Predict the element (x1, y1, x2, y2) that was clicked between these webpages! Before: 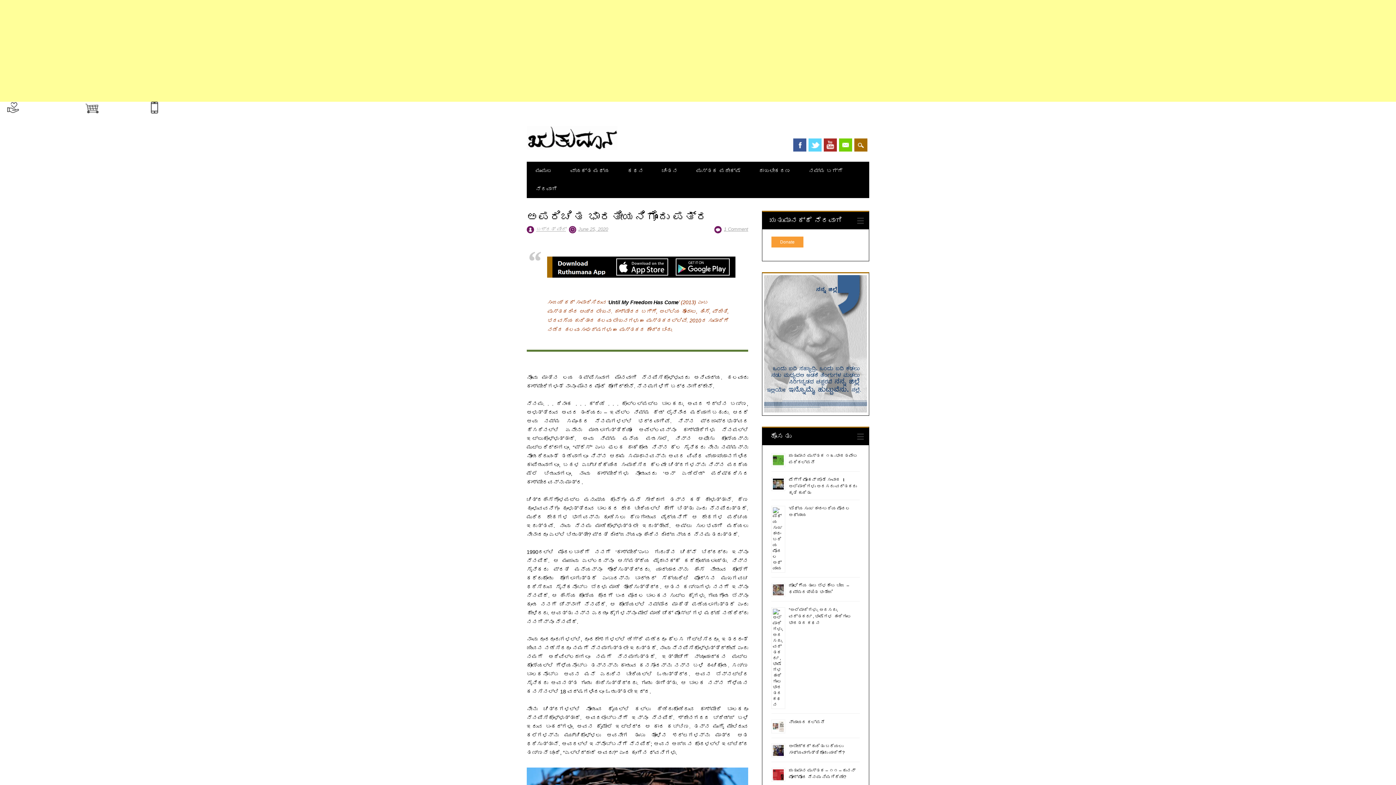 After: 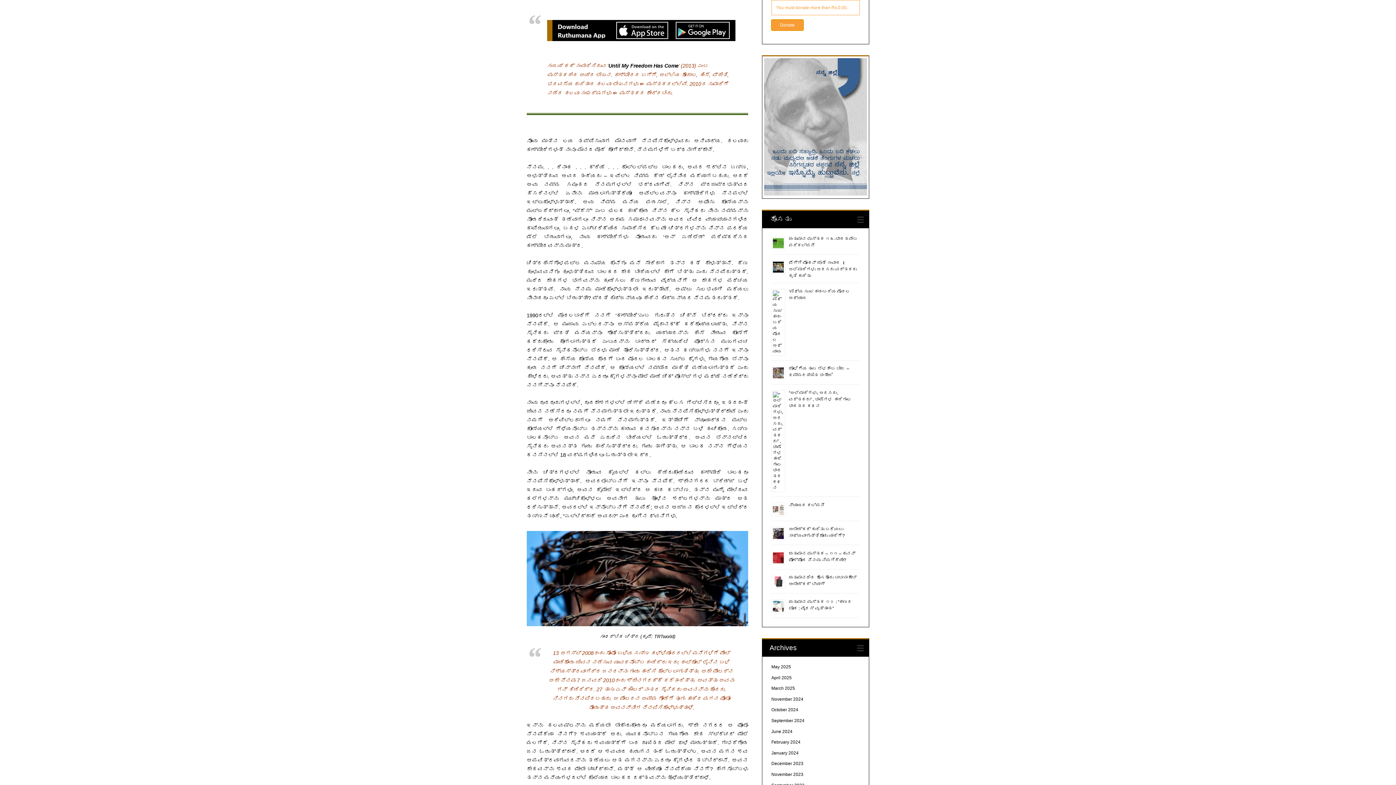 Action: bbox: (771, 236, 803, 247) label: Donate